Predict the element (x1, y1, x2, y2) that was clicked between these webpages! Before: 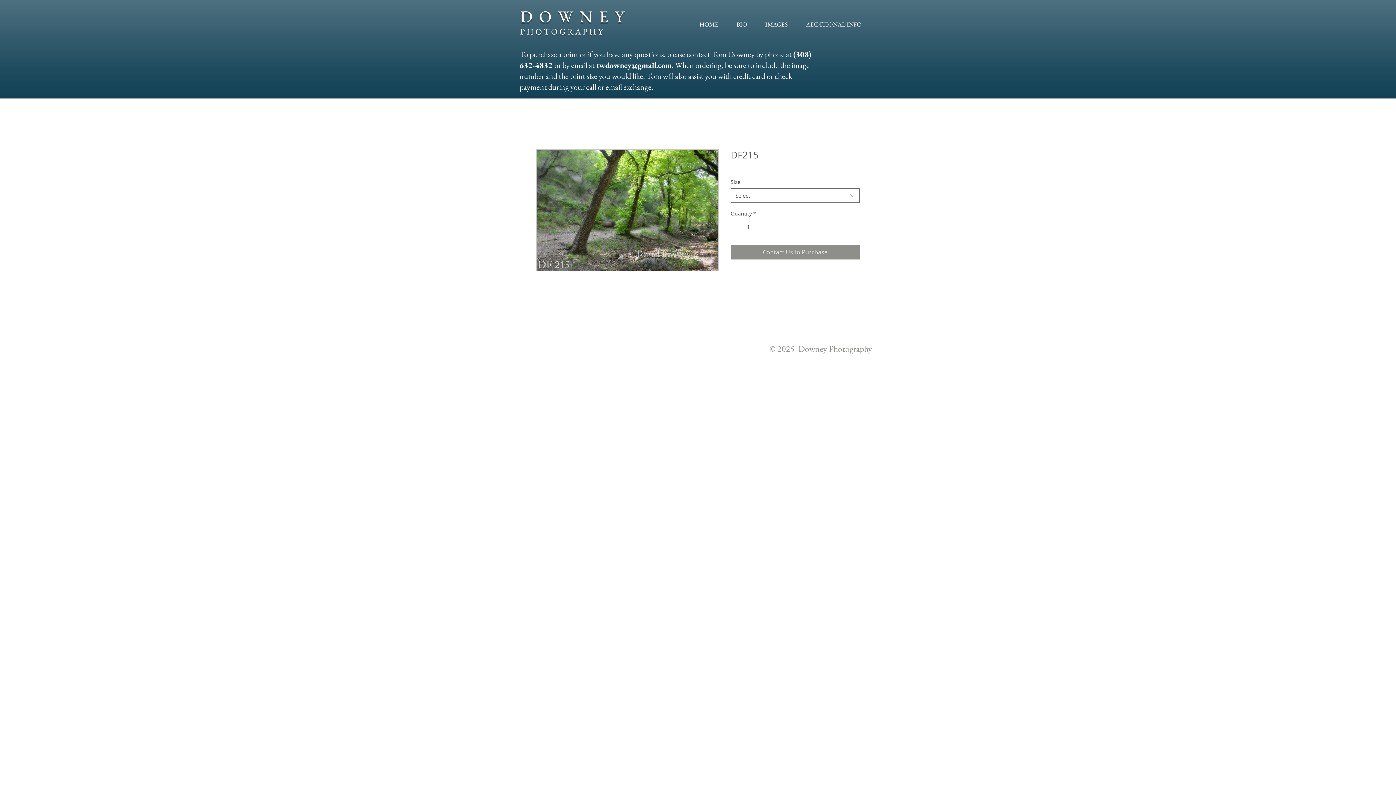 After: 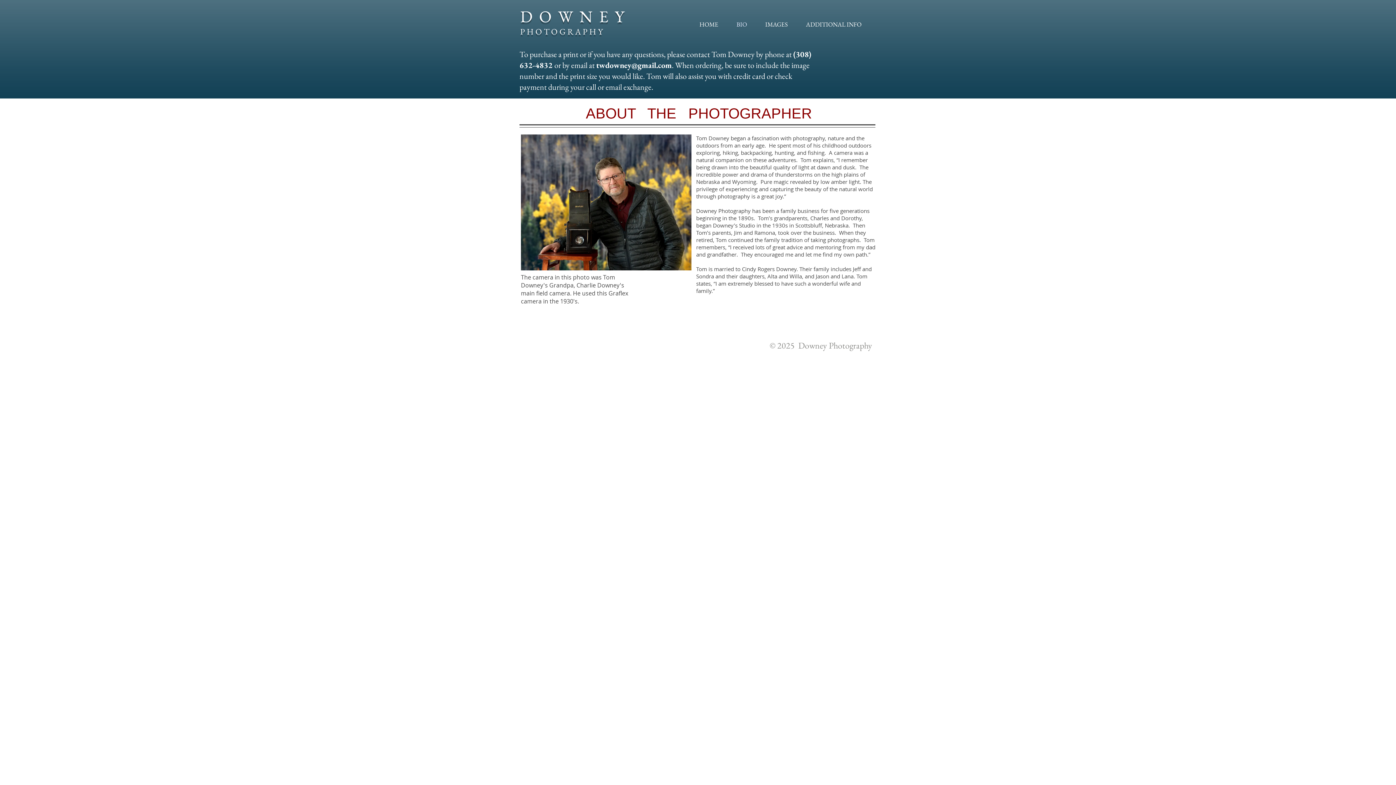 Action: bbox: (727, 8, 756, 40) label: BIO